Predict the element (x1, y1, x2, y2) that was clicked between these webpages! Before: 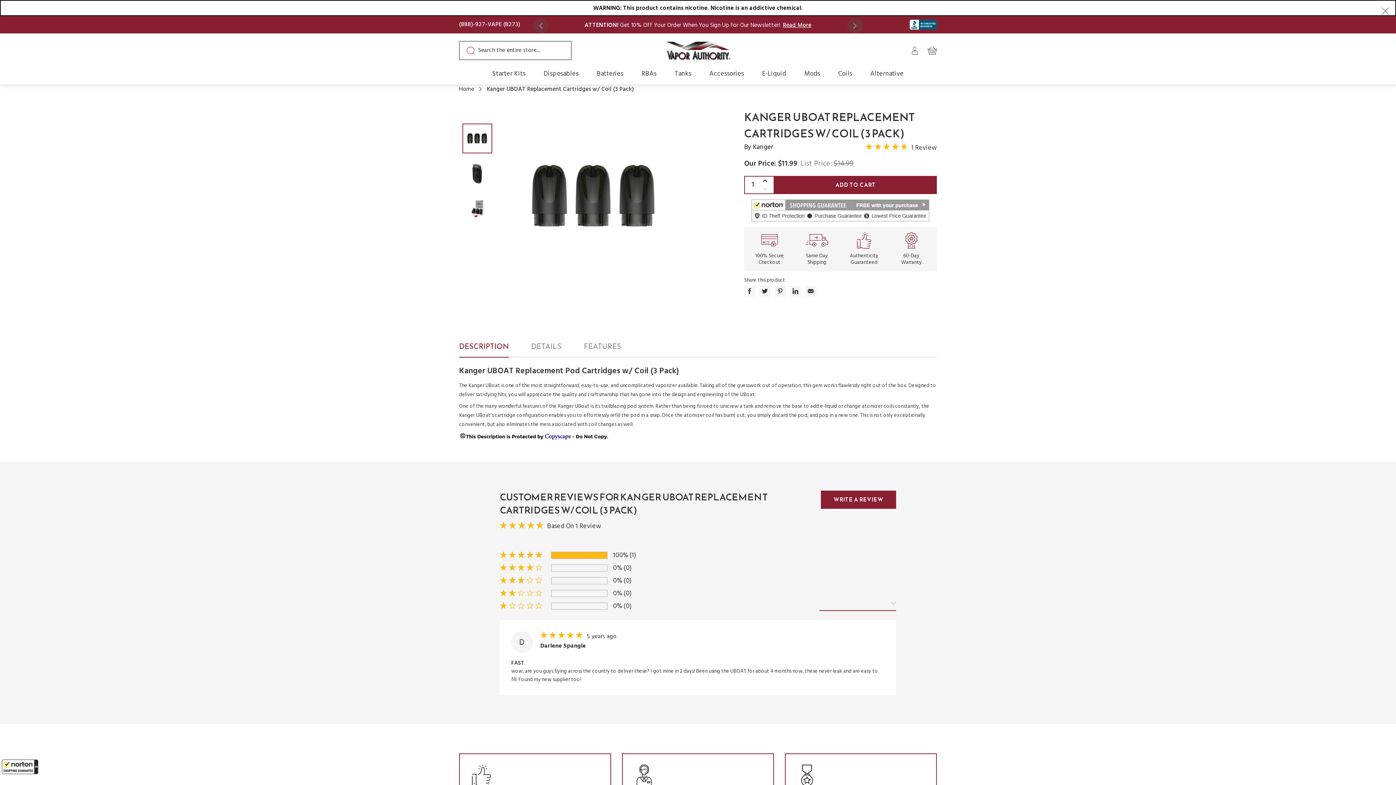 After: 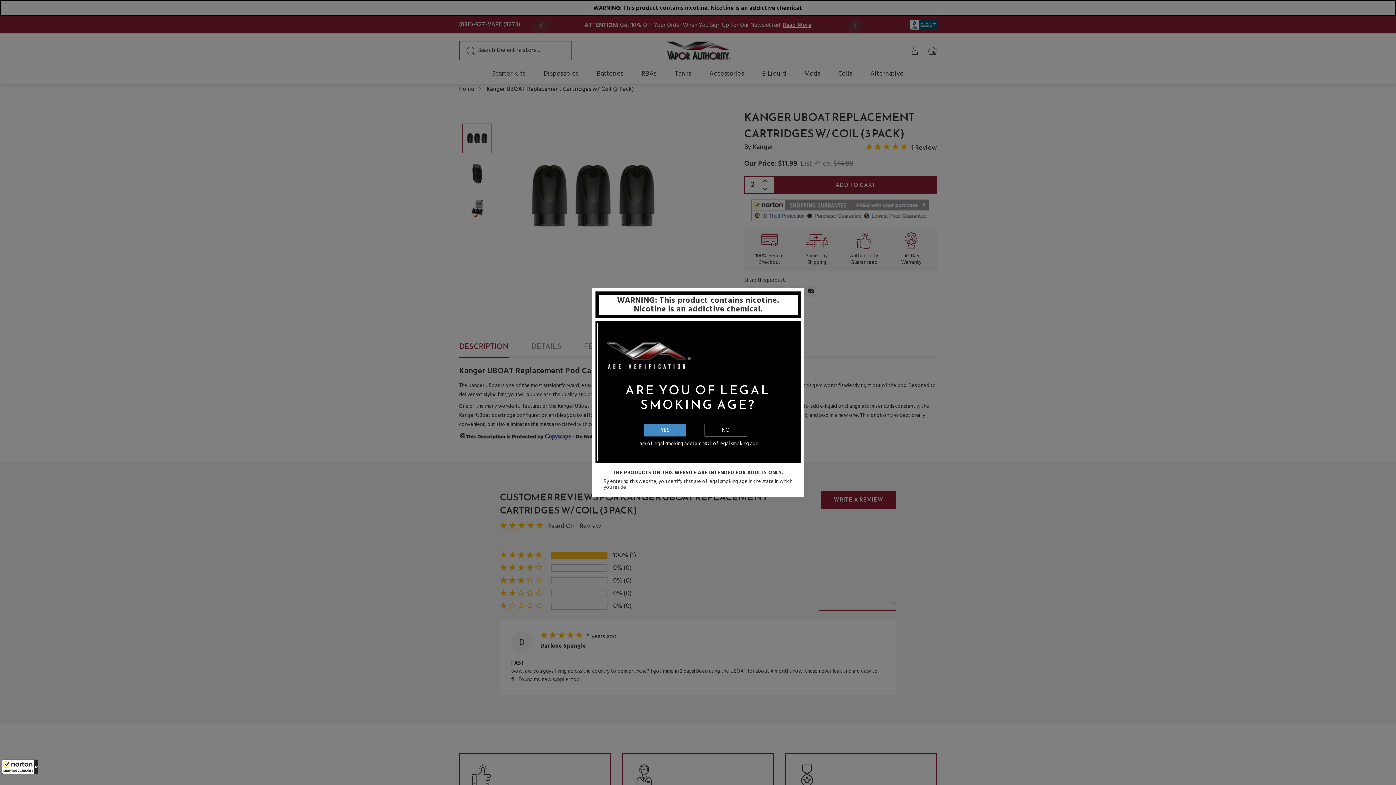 Action: bbox: (761, 176, 769, 185) label: Increase quantity for Kanger UBOAT Replacement Cartridges w/ Coil (3 Pack)